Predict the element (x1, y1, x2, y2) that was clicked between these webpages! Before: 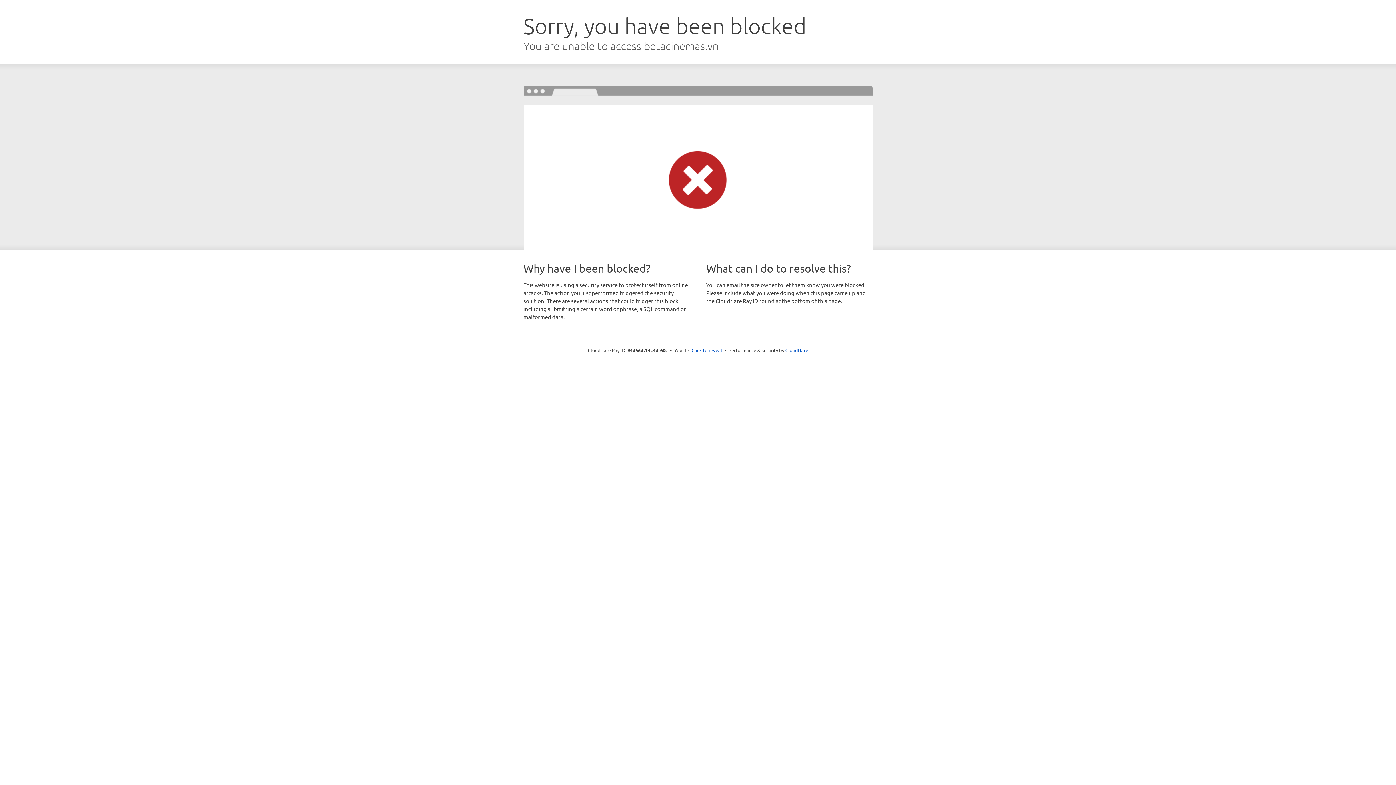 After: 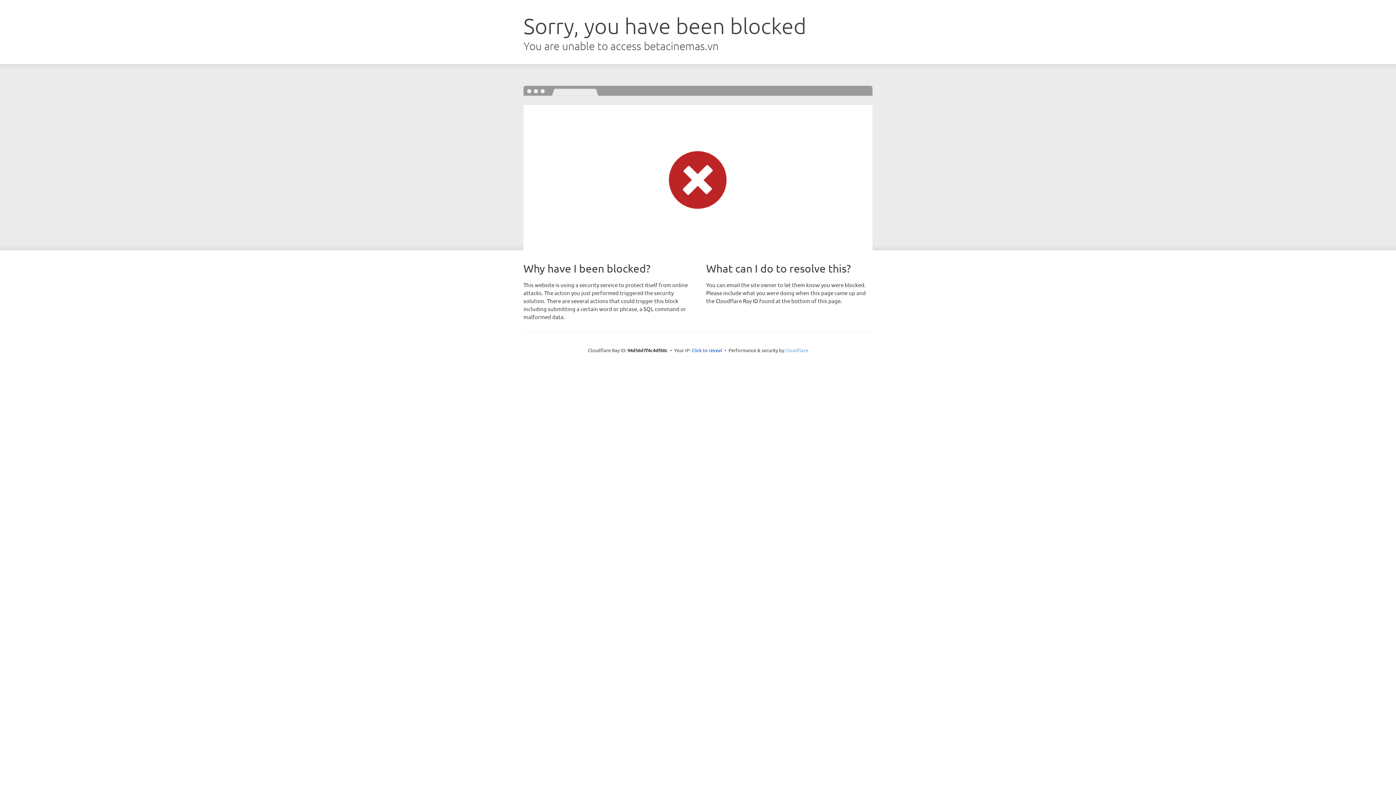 Action: label: Cloudflare bbox: (785, 347, 808, 353)